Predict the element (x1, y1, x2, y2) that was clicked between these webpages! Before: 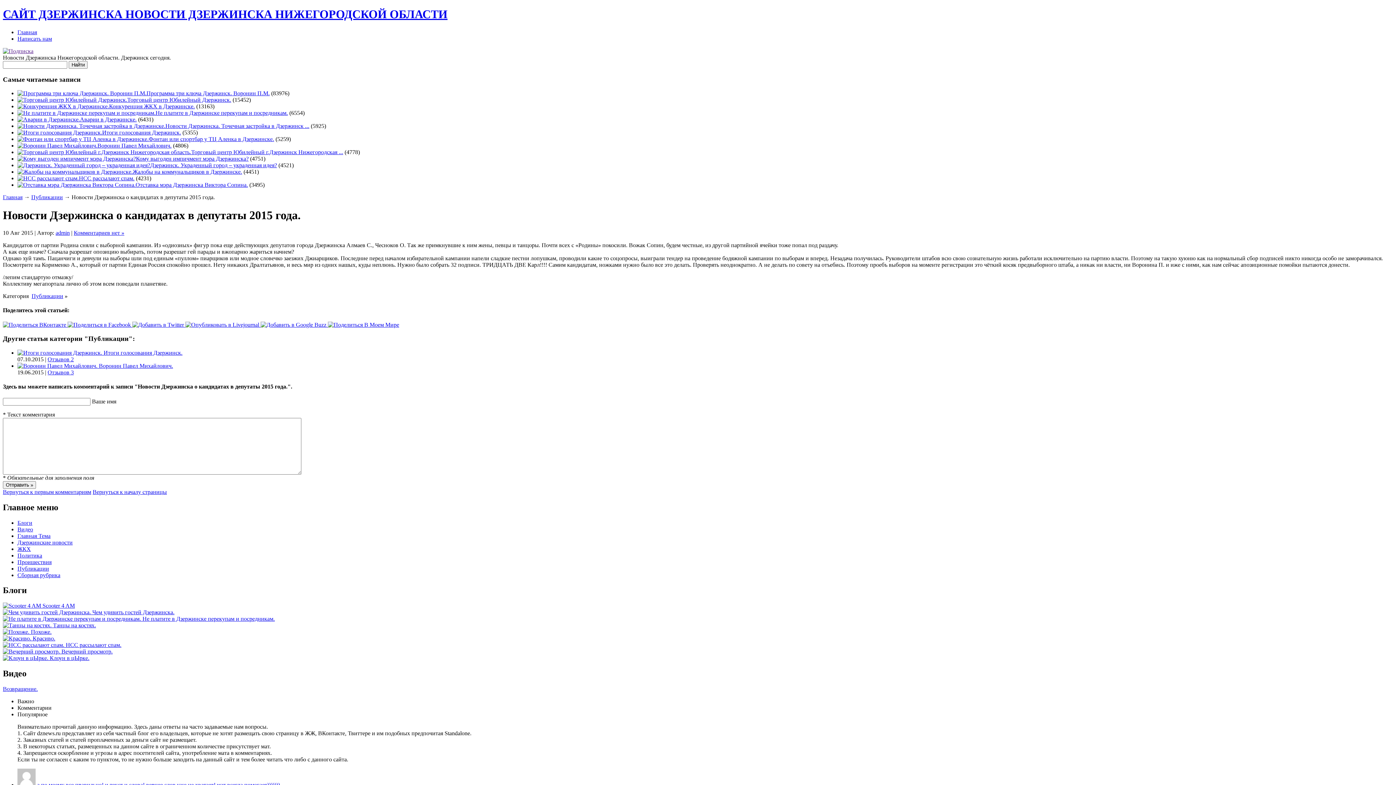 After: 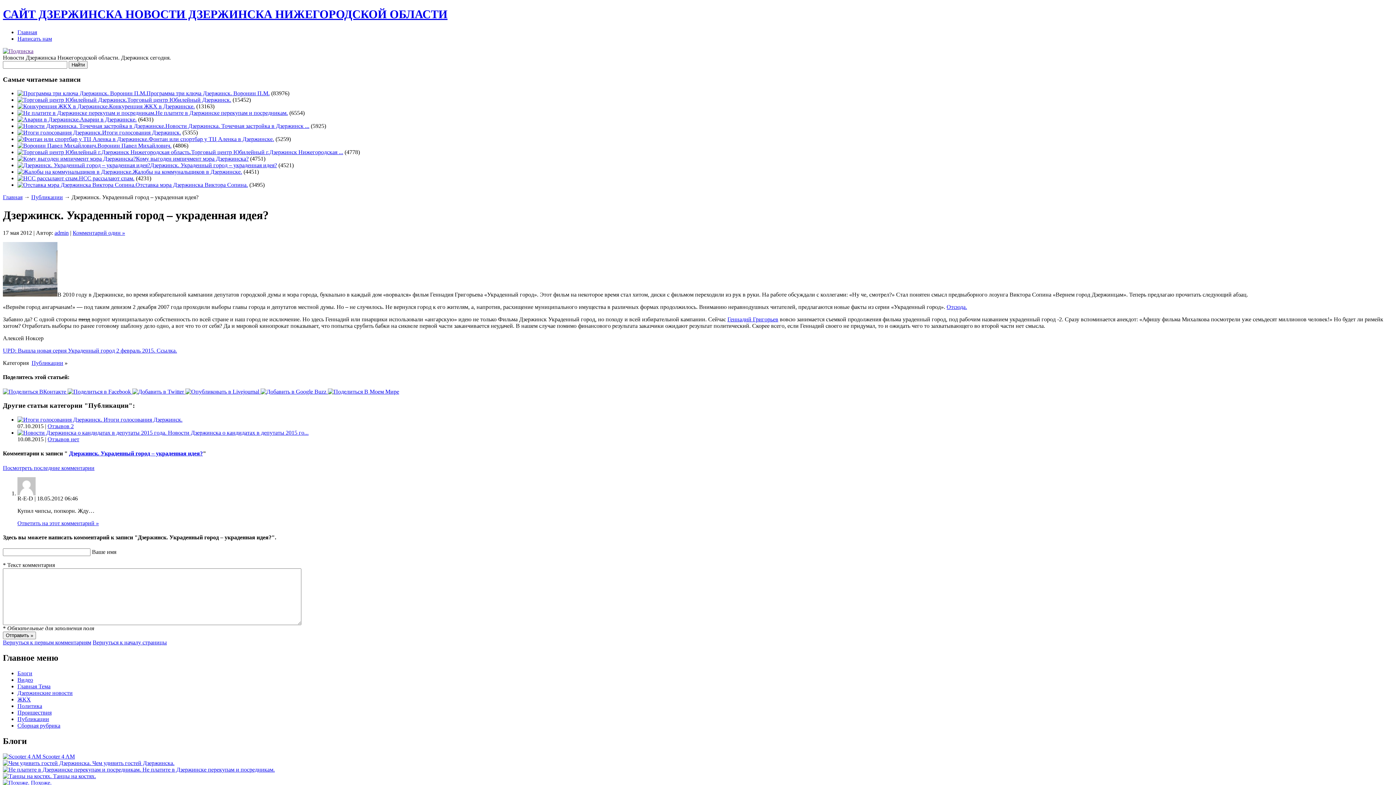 Action: bbox: (17, 162, 150, 168)